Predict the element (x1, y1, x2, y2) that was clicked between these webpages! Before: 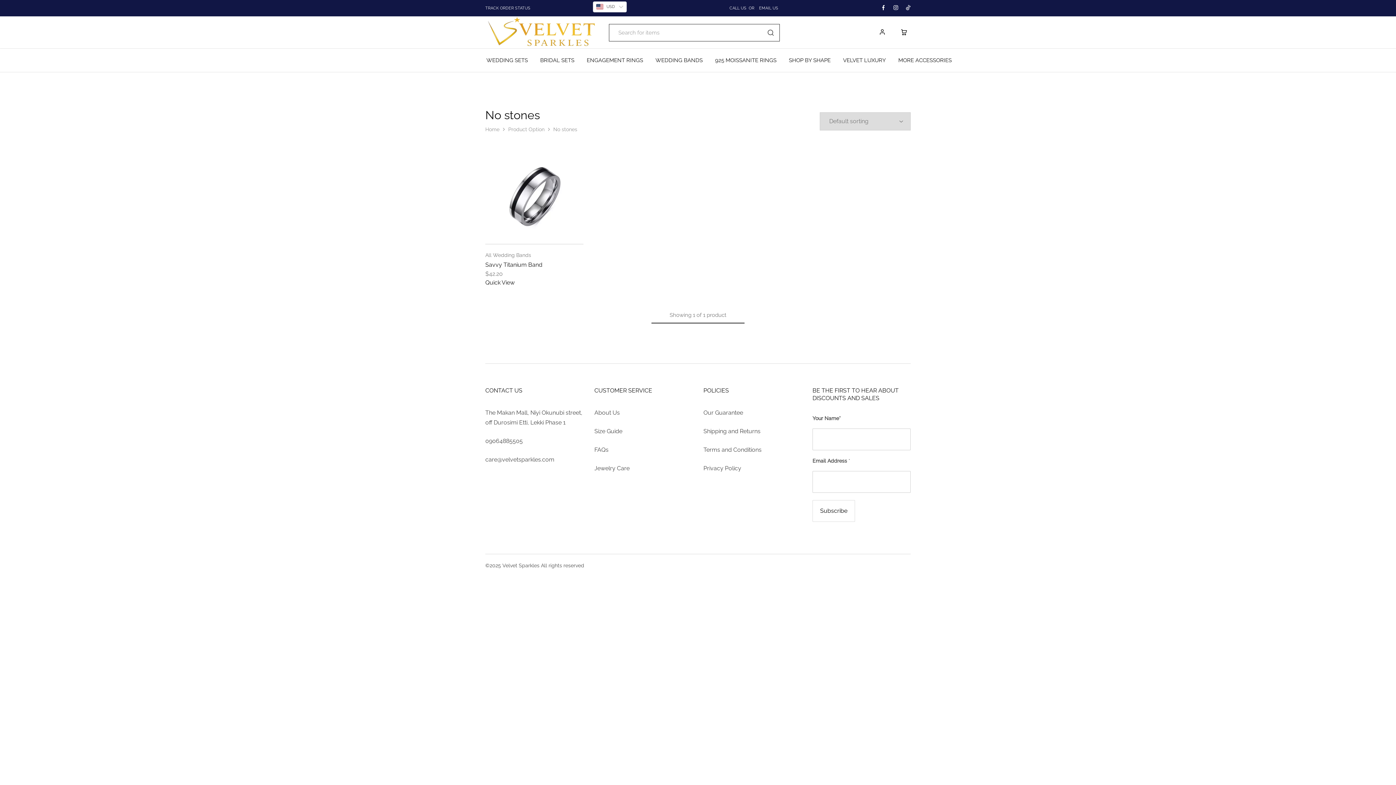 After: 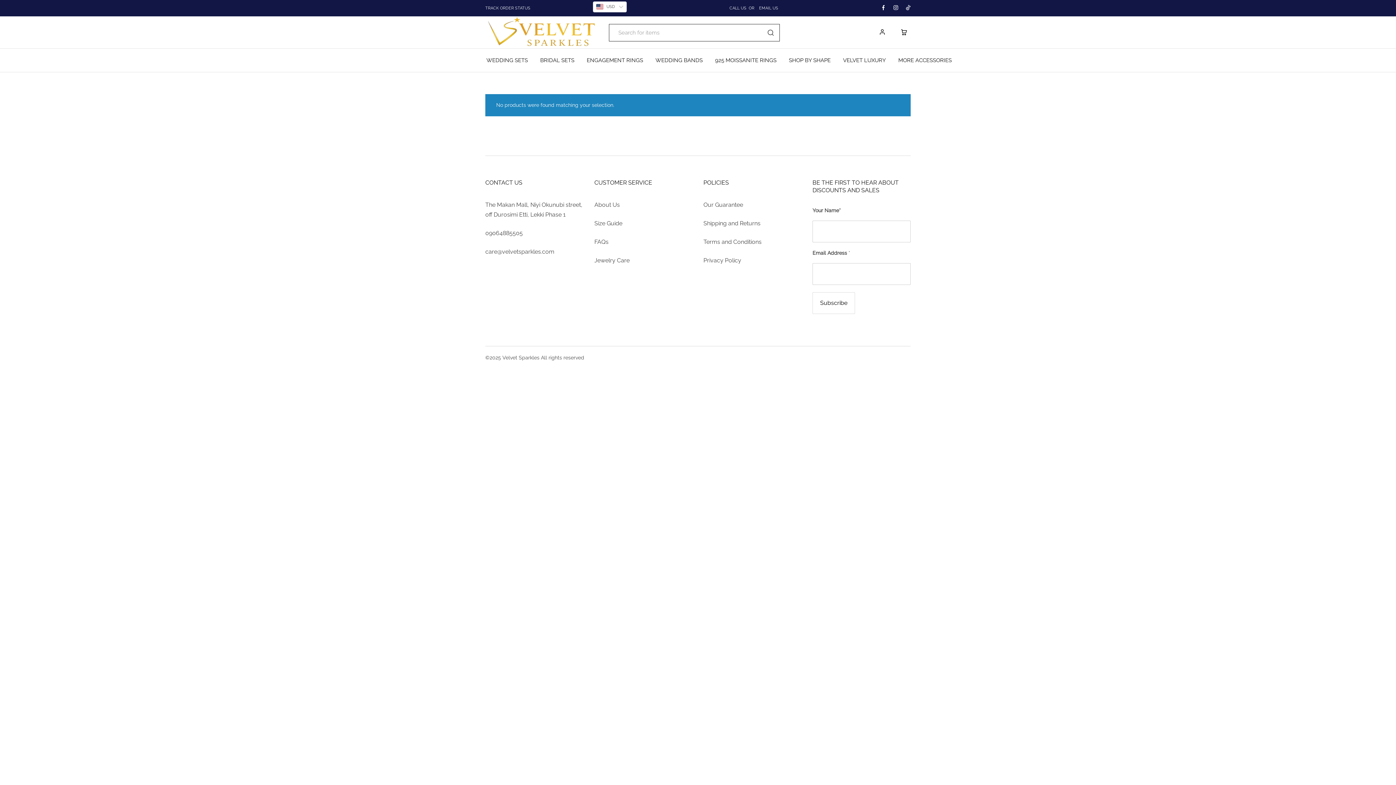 Action: bbox: (897, 56, 953, 64) label: MORE ACCESSORIES